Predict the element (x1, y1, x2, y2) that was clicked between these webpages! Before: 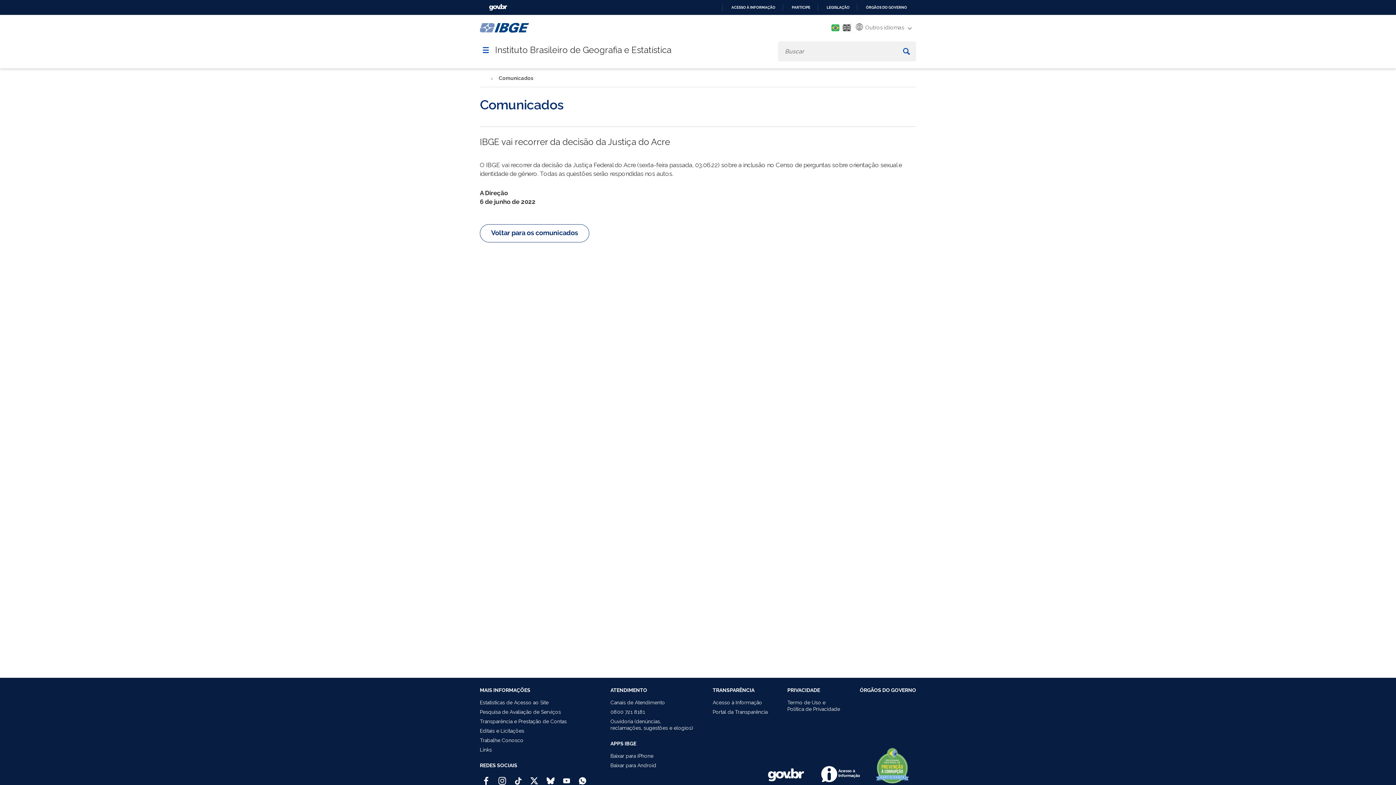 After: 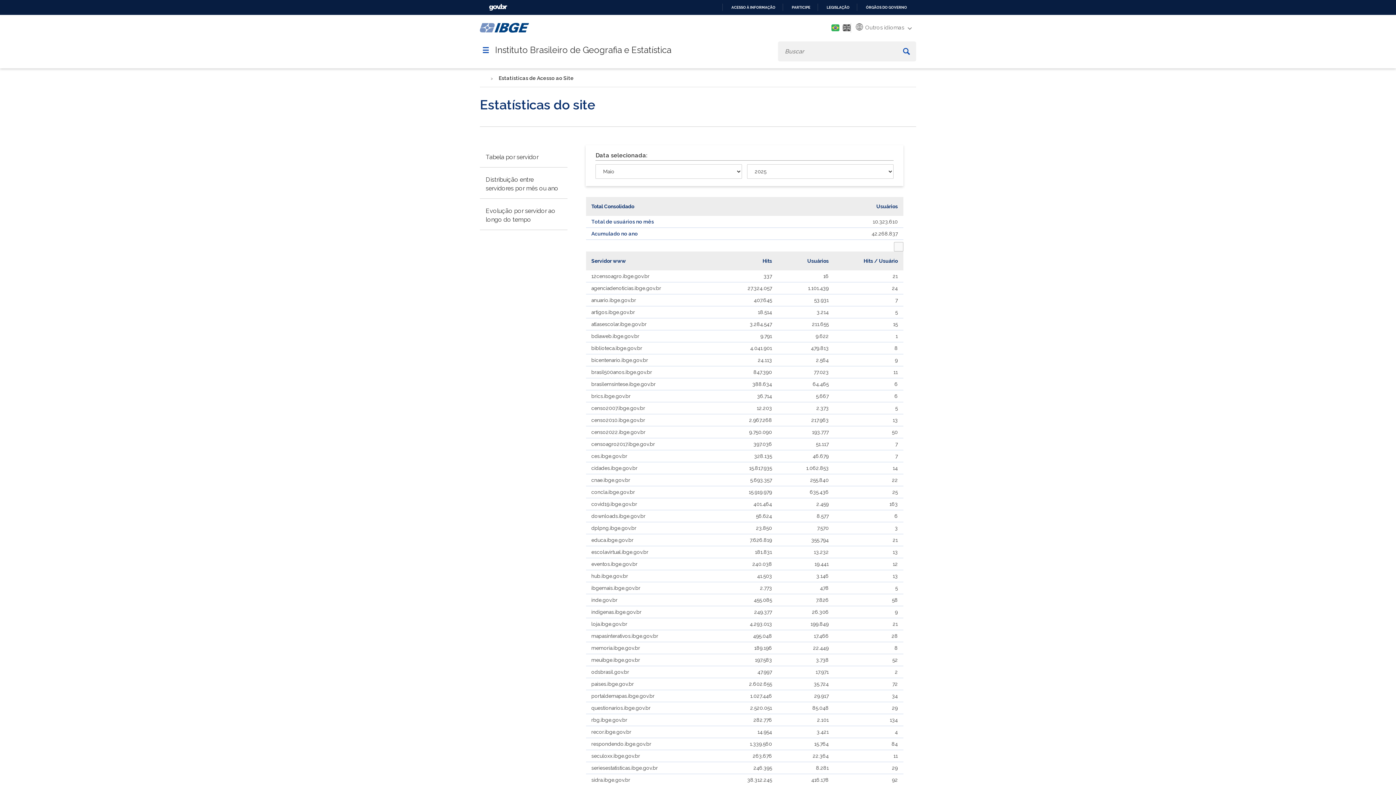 Action: label: Estatísticas de Acesso ao Site bbox: (480, 700, 548, 705)